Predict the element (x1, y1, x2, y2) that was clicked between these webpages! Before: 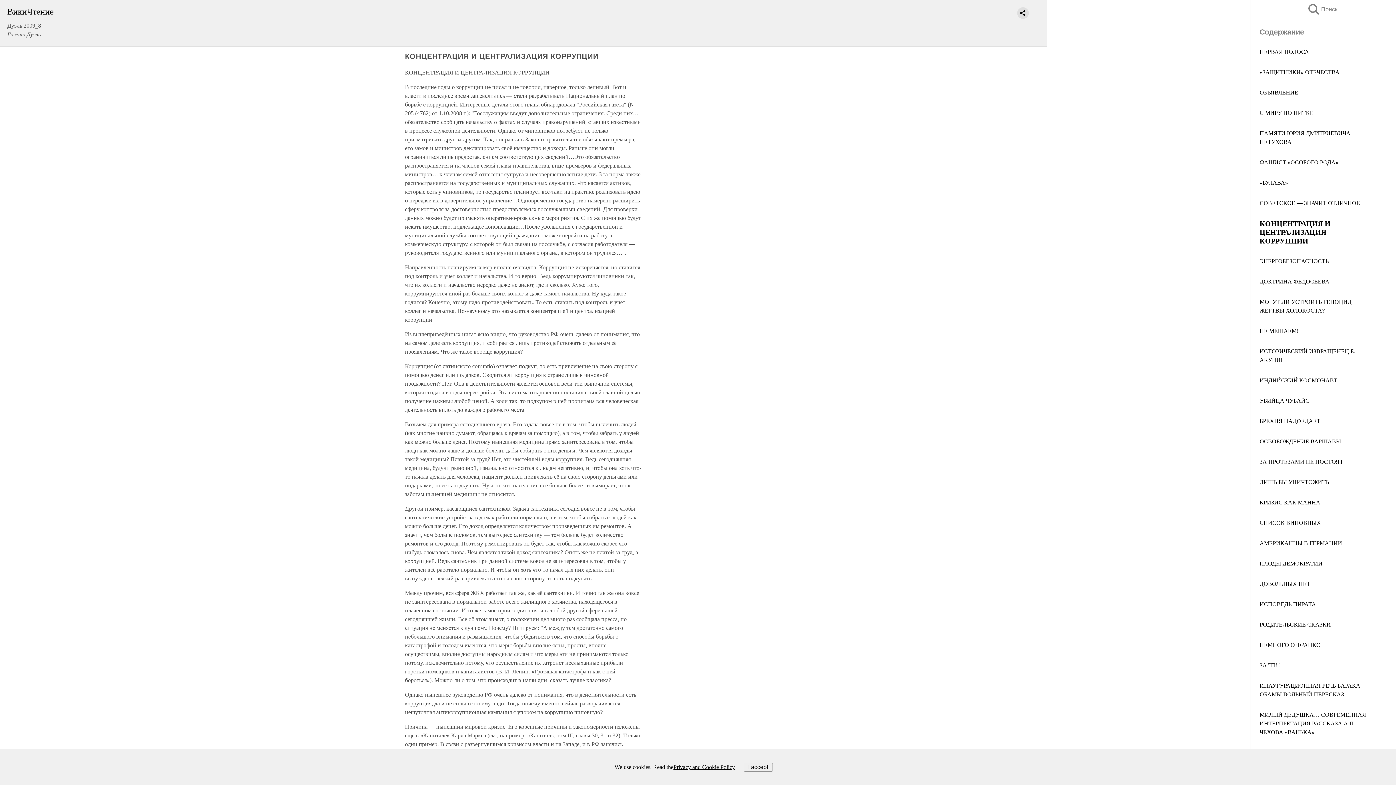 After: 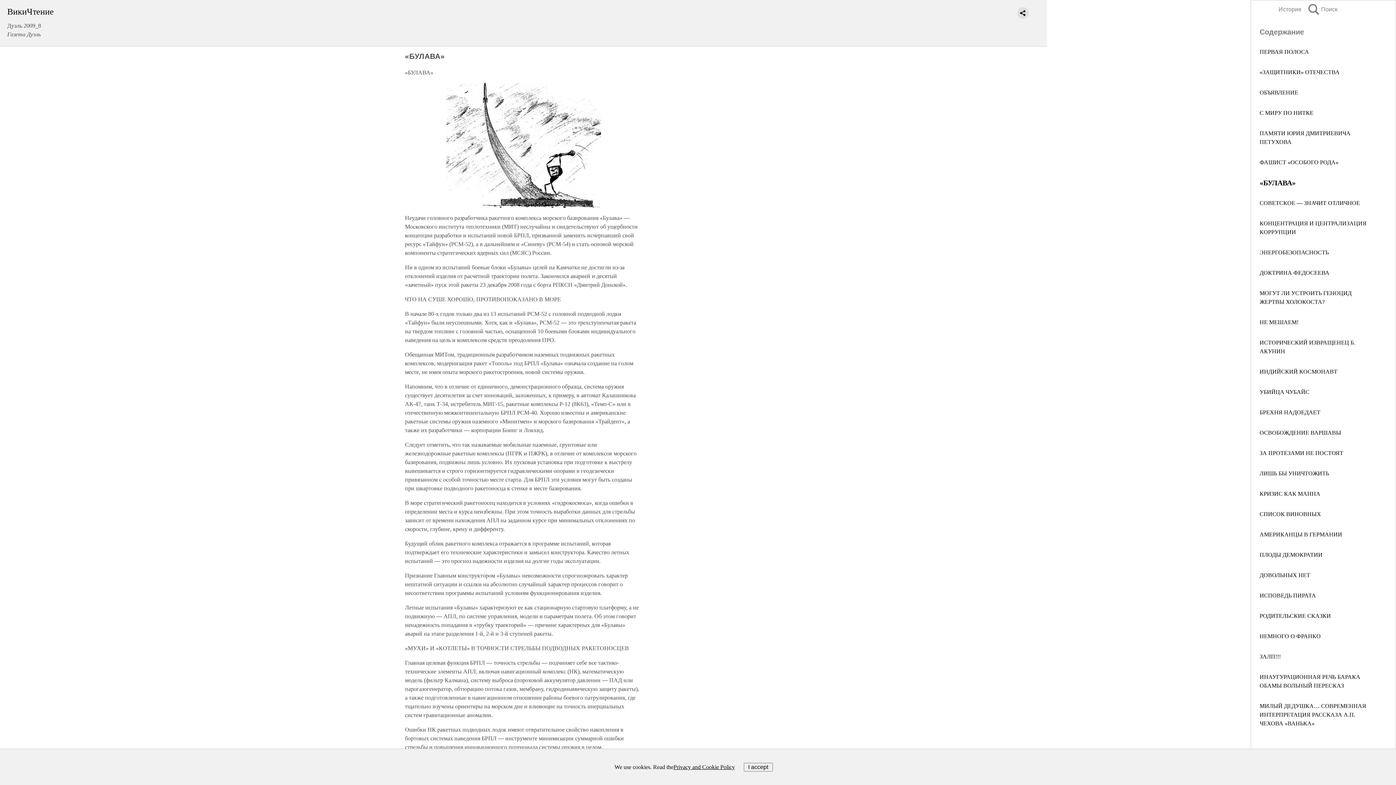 Action: bbox: (1260, 179, 1288, 185) label: «БУЛАВА»